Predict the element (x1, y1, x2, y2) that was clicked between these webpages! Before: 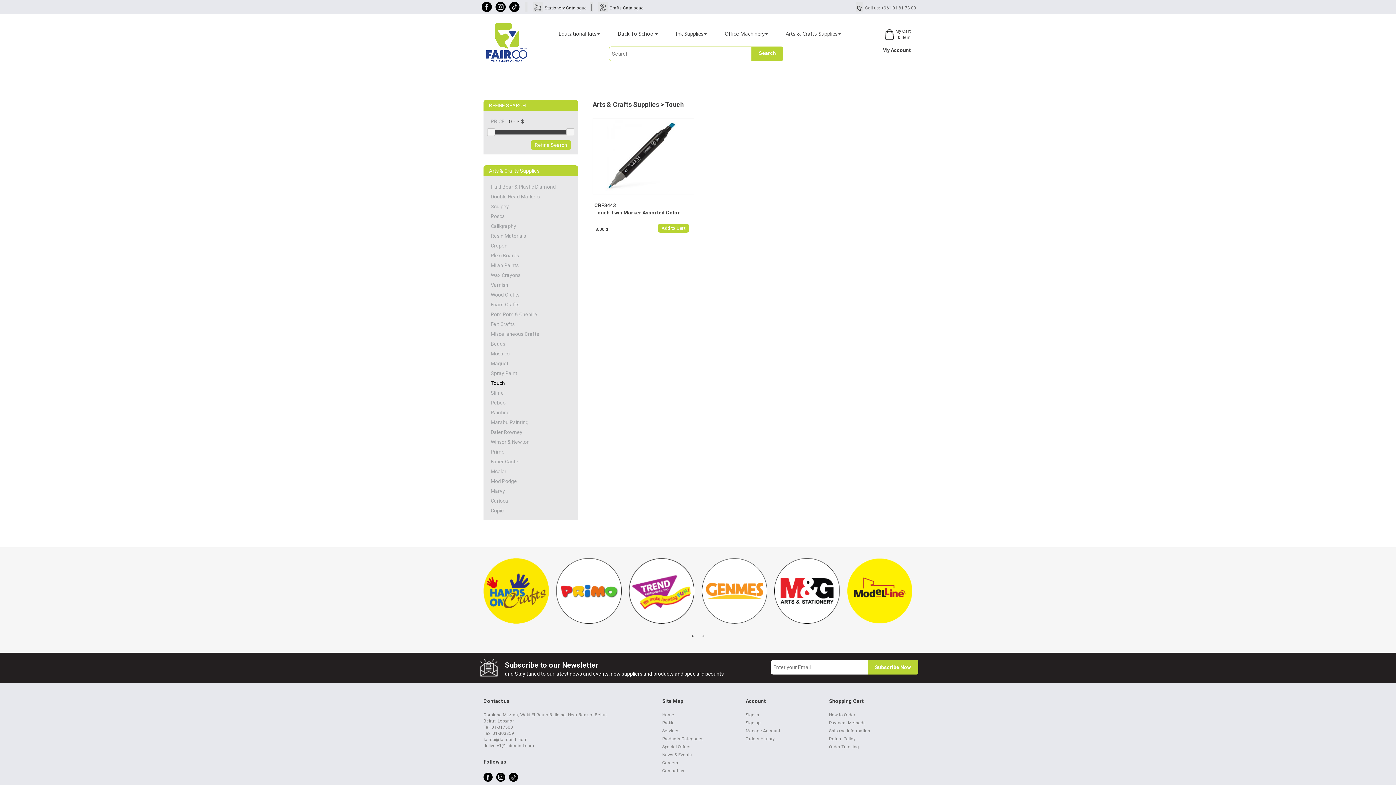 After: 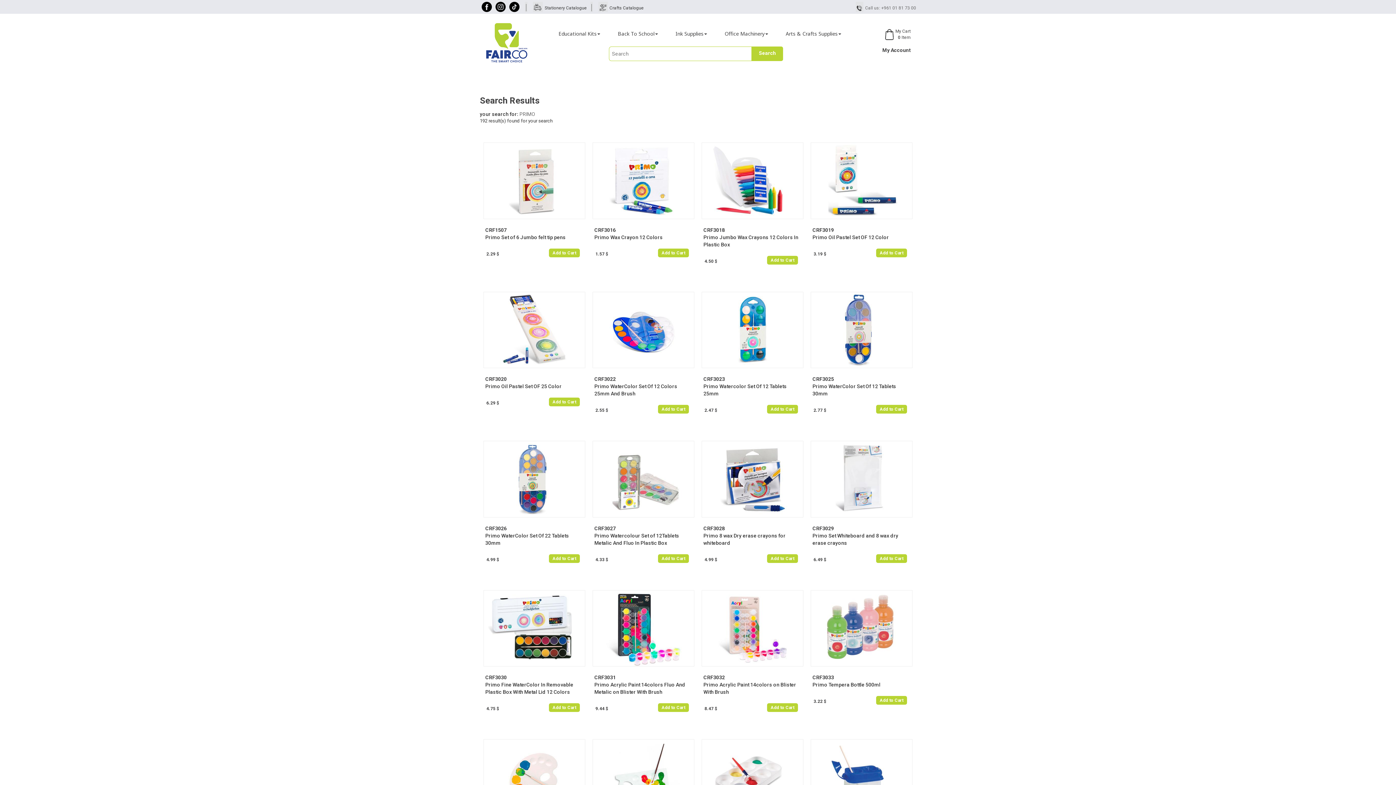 Action: bbox: (556, 558, 621, 624)